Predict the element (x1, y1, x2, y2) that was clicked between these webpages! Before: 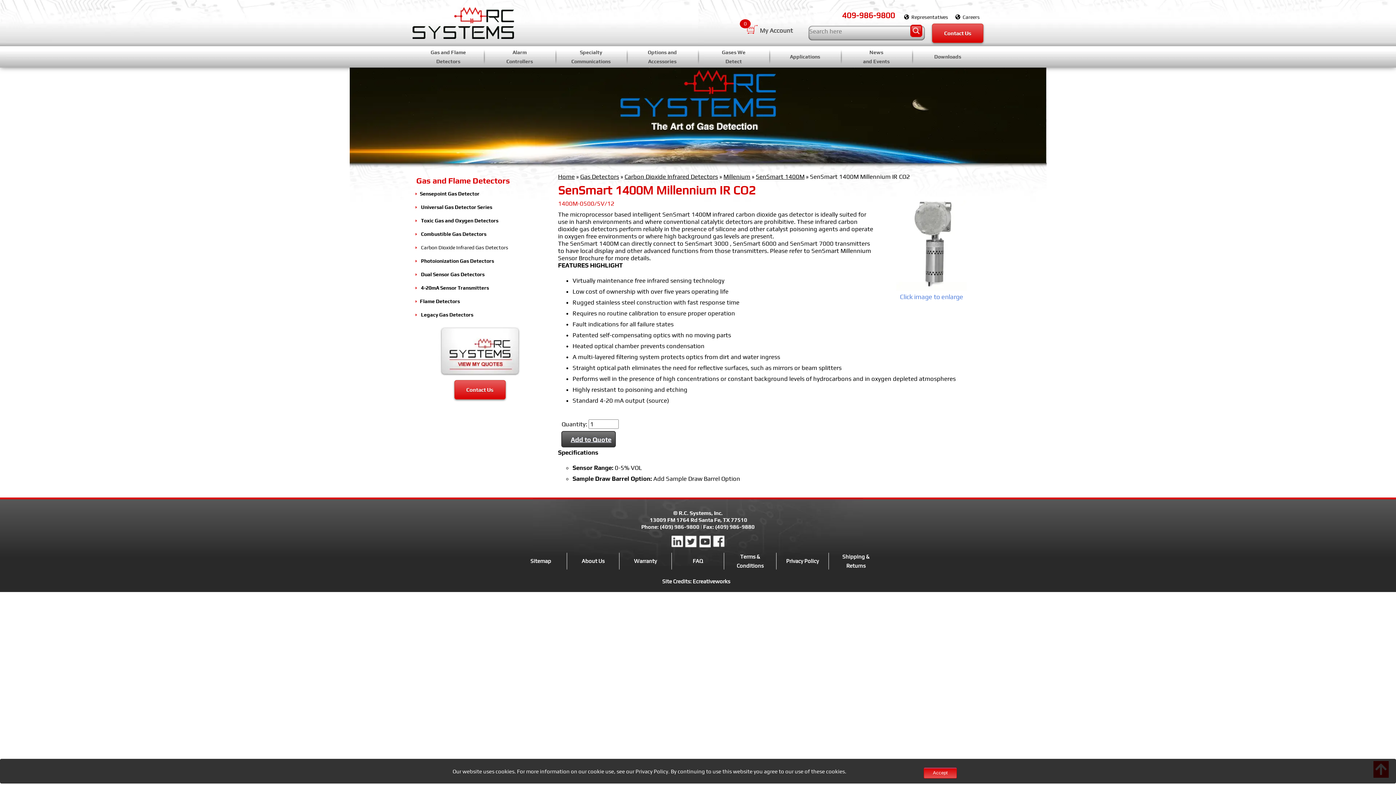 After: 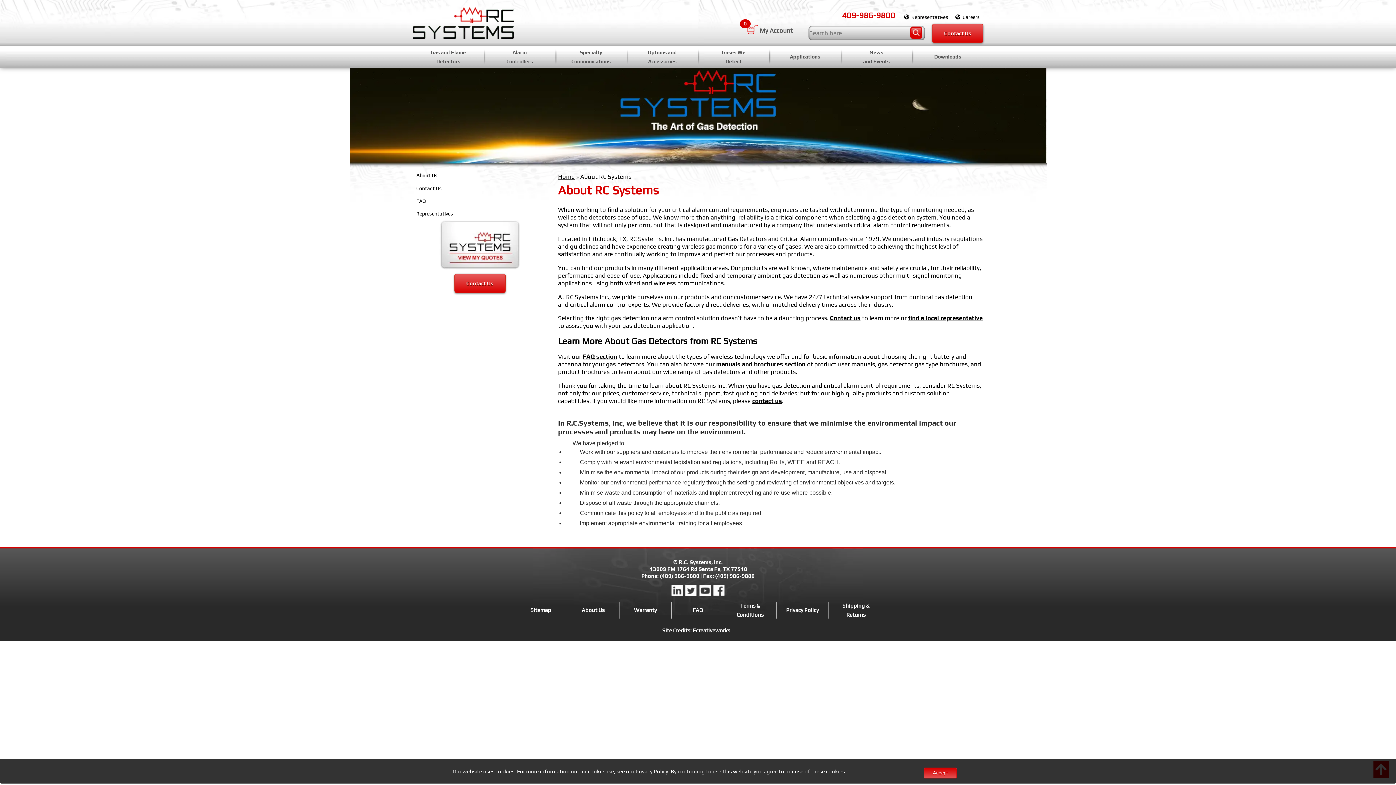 Action: label: About Us bbox: (580, 556, 606, 565)